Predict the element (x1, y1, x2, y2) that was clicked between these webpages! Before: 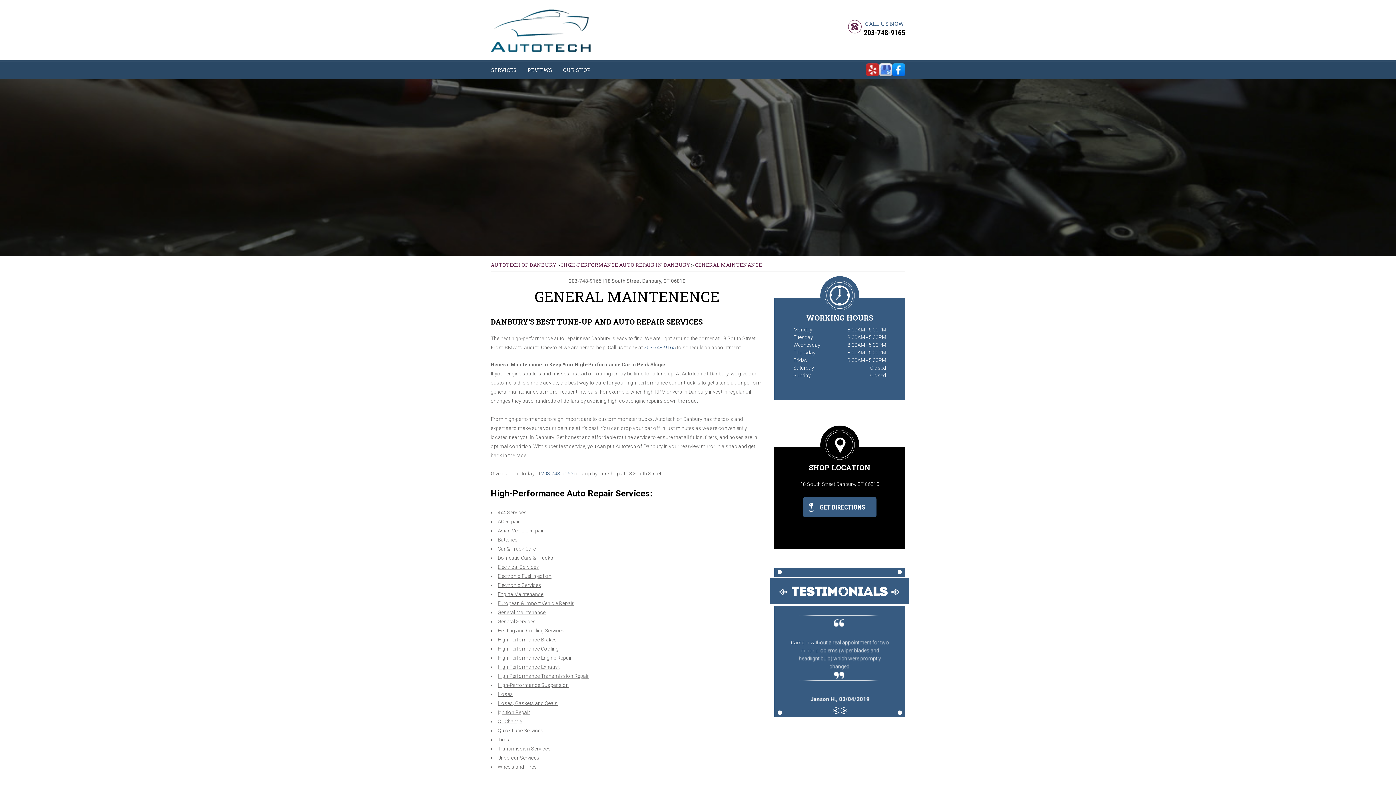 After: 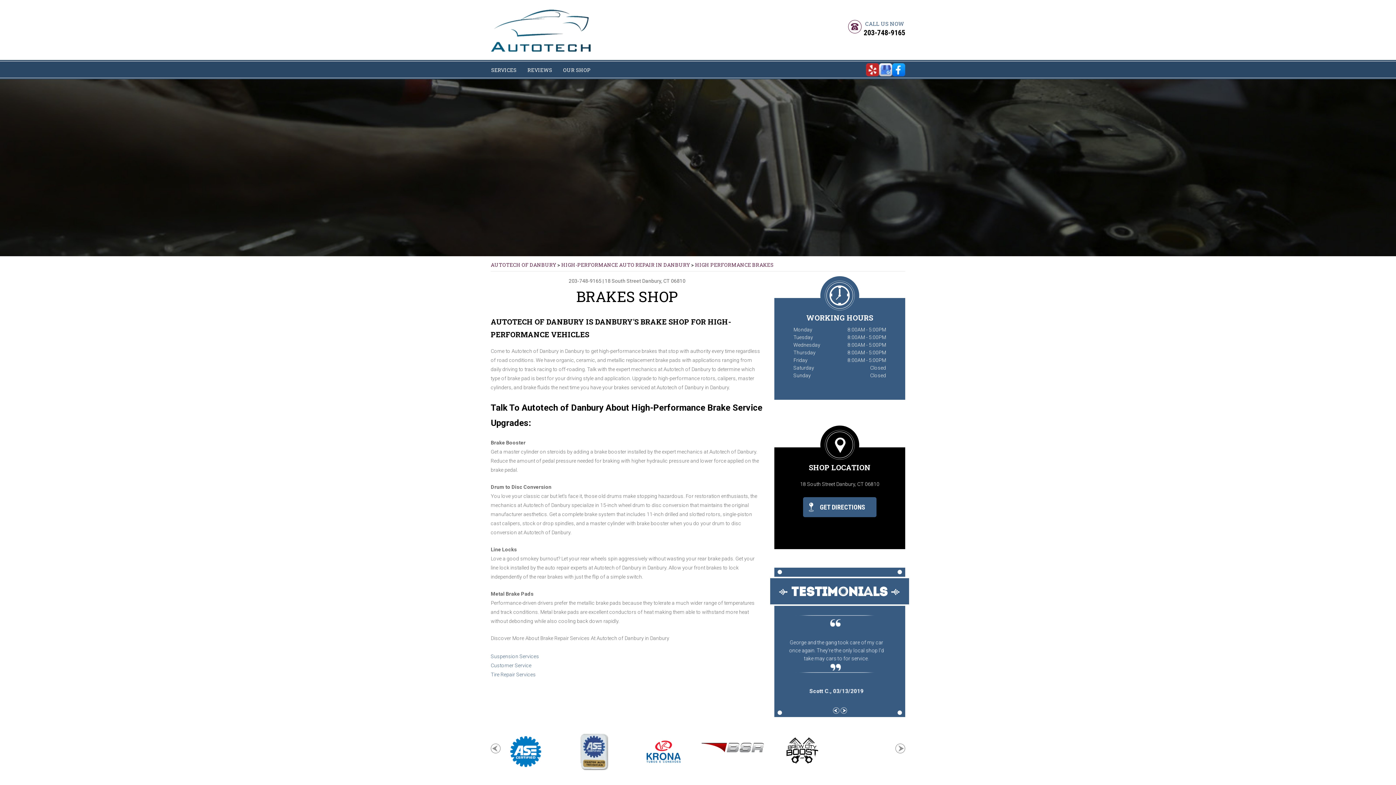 Action: label: High Performance Brakes bbox: (497, 637, 557, 642)